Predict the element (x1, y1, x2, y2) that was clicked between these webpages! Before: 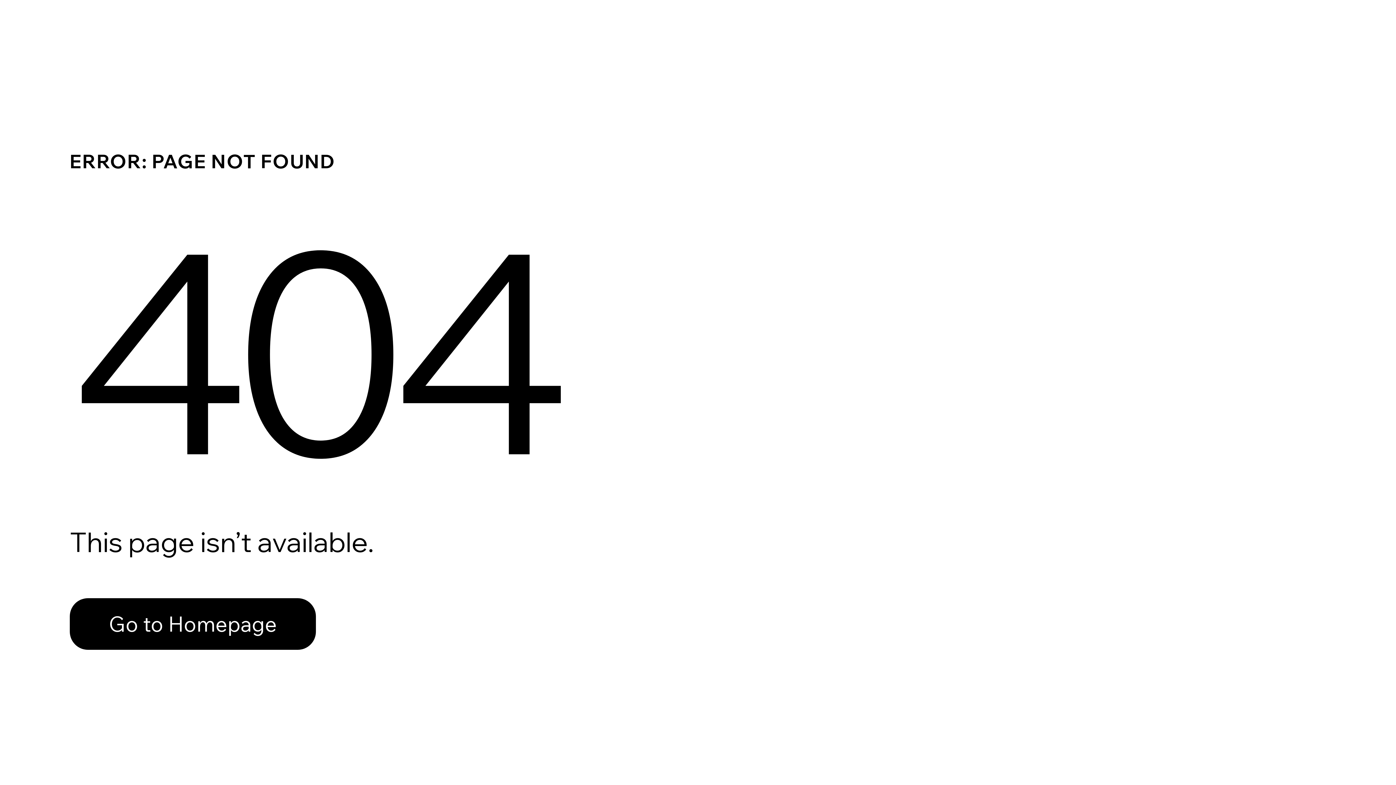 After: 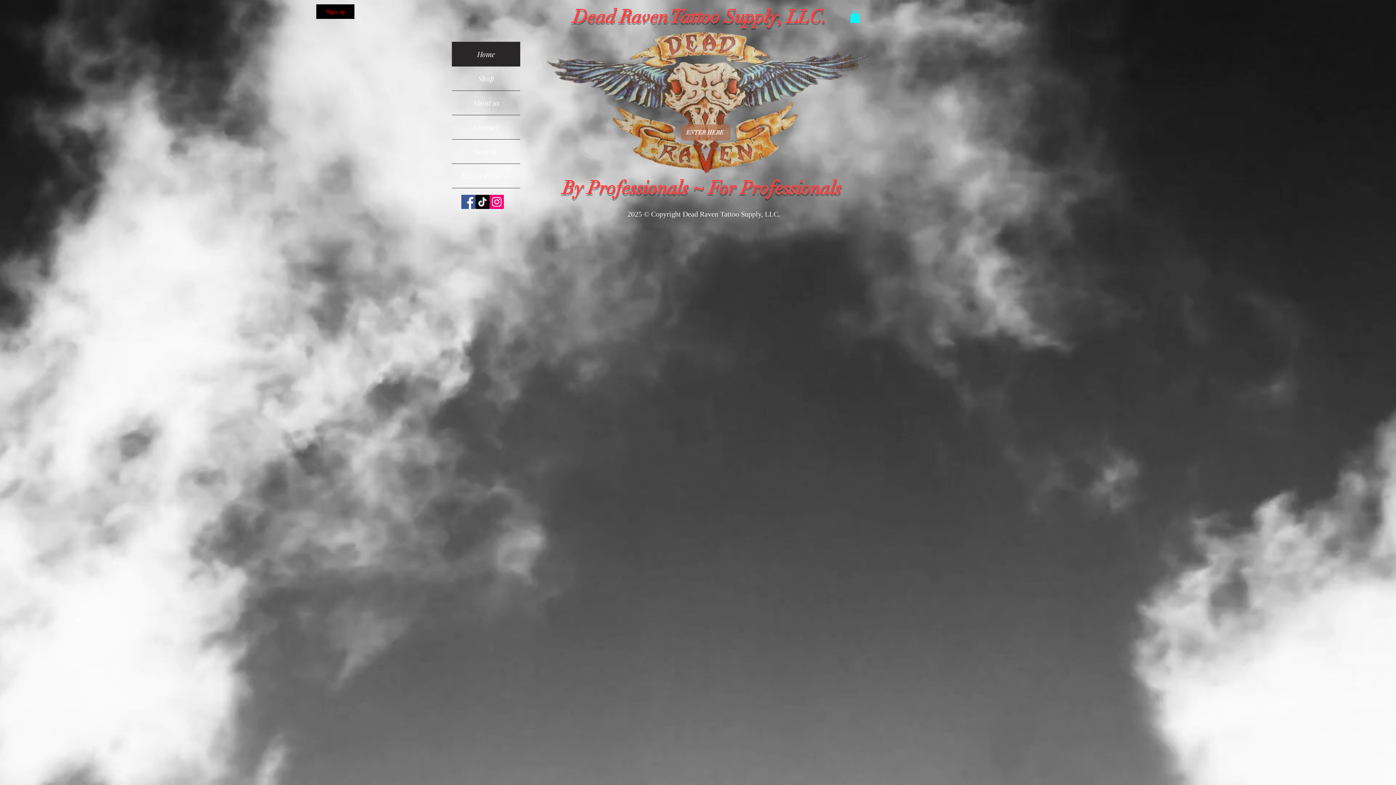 Action: bbox: (69, 582, 768, 659) label: Go to Homepage